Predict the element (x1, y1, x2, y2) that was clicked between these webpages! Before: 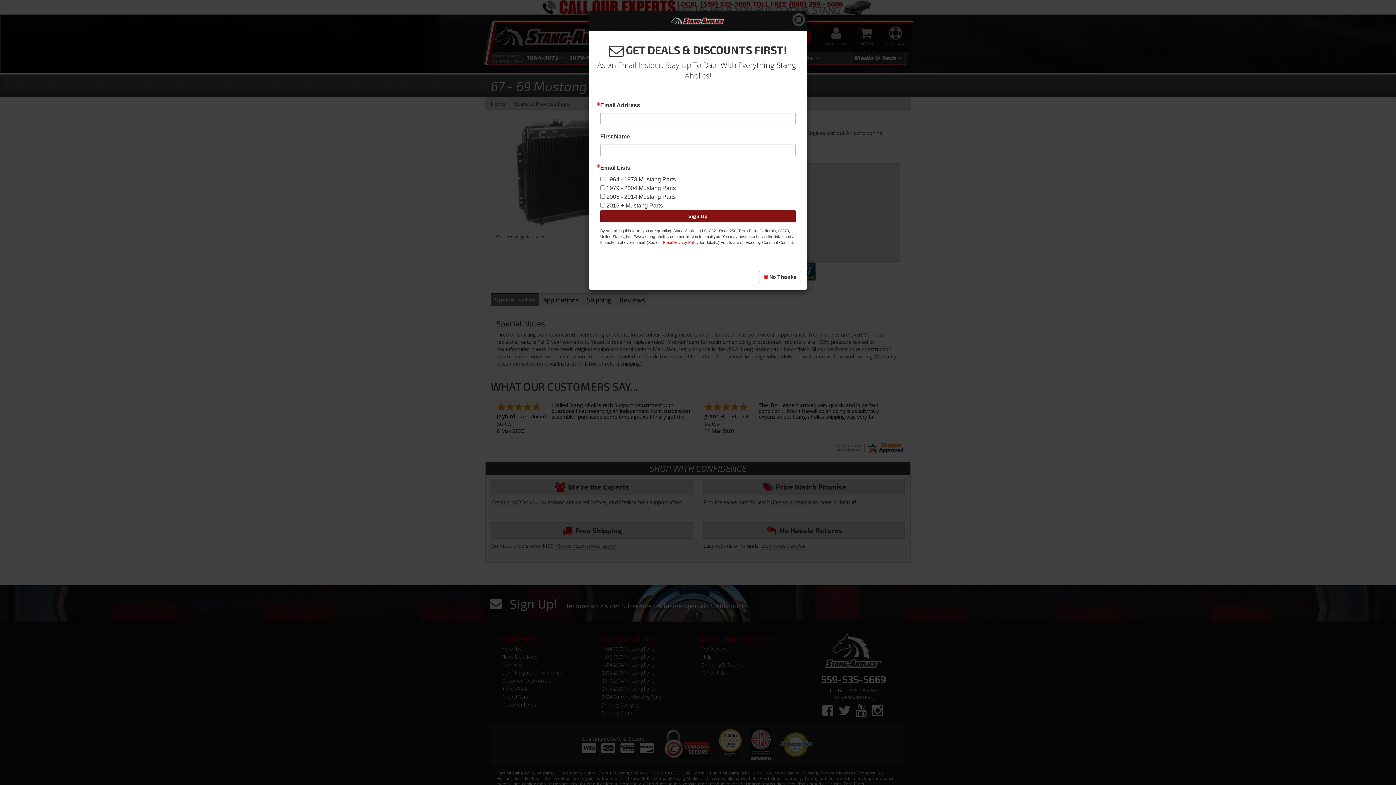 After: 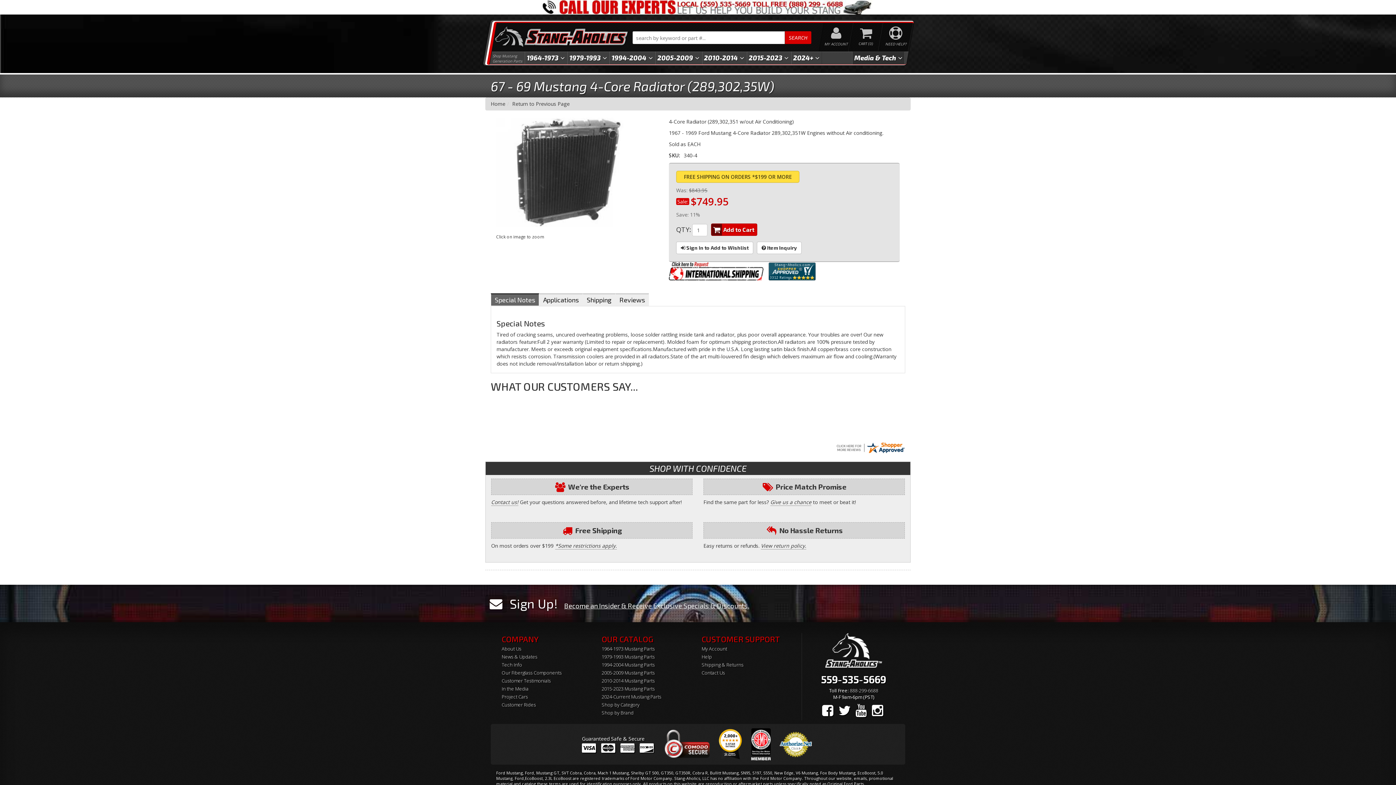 Action: bbox: (759, 270, 801, 283) label:  No Thanks